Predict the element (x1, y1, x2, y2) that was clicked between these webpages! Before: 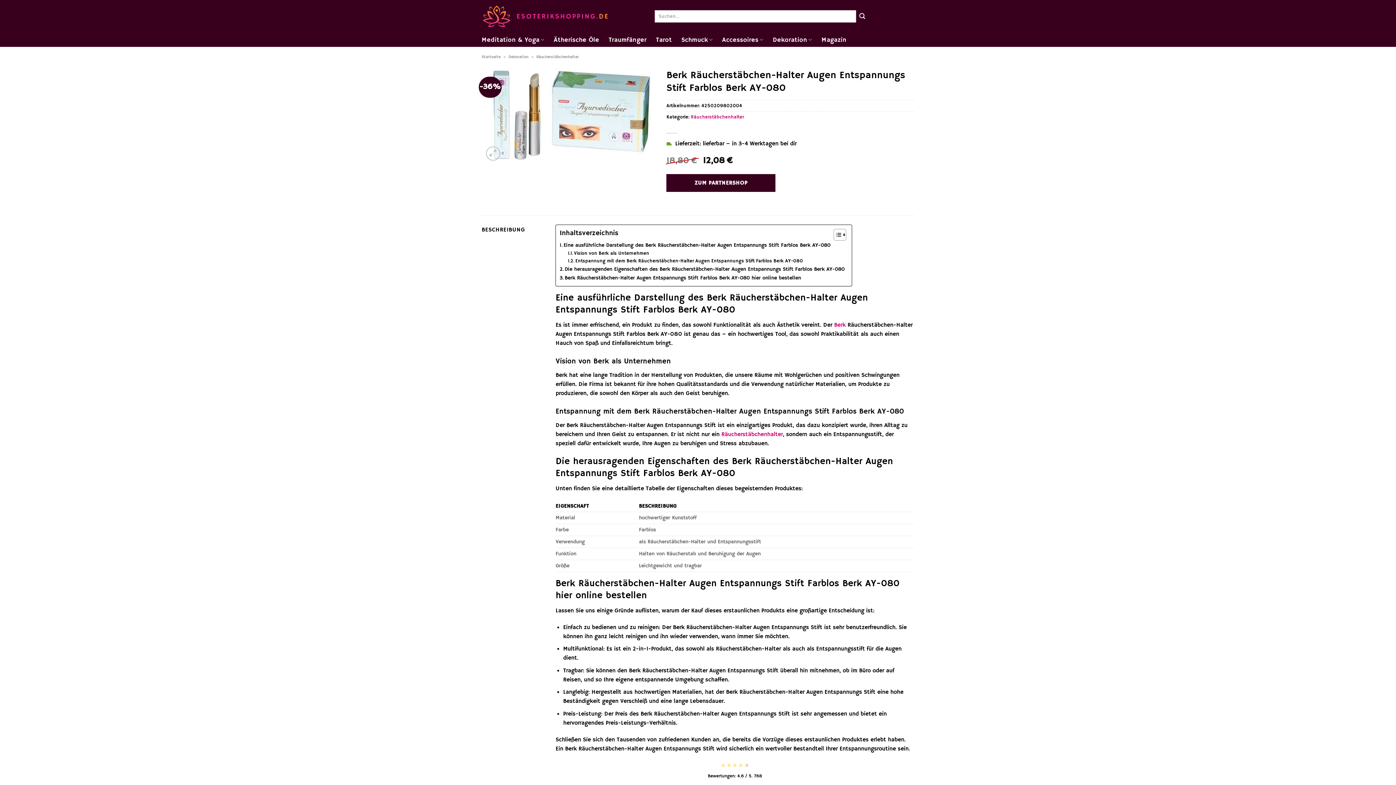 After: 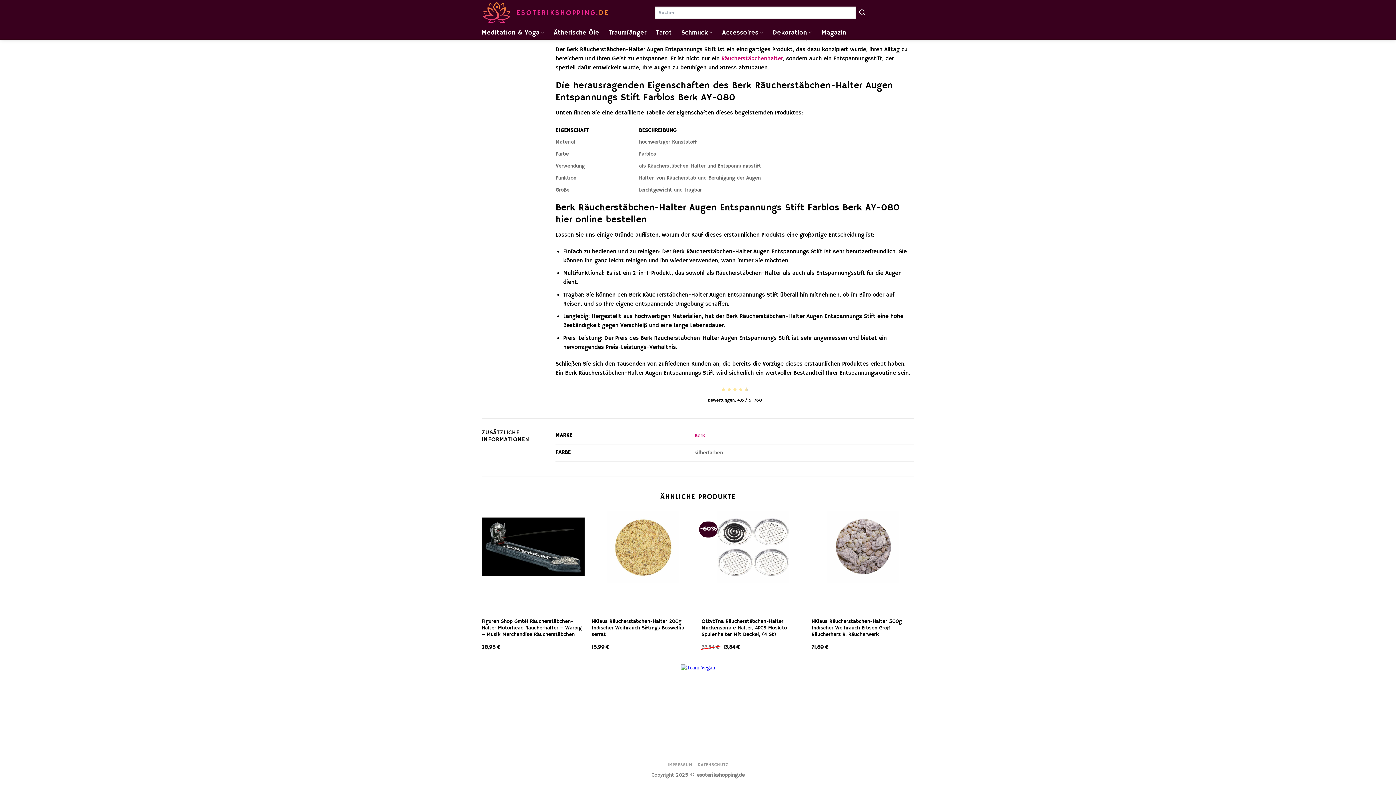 Action: label: Entspannung mit dem Berk Räucherstäbchen-Halter Augen Entspannungs Stift Farblos Berk AY-080 bbox: (568, 257, 803, 265)